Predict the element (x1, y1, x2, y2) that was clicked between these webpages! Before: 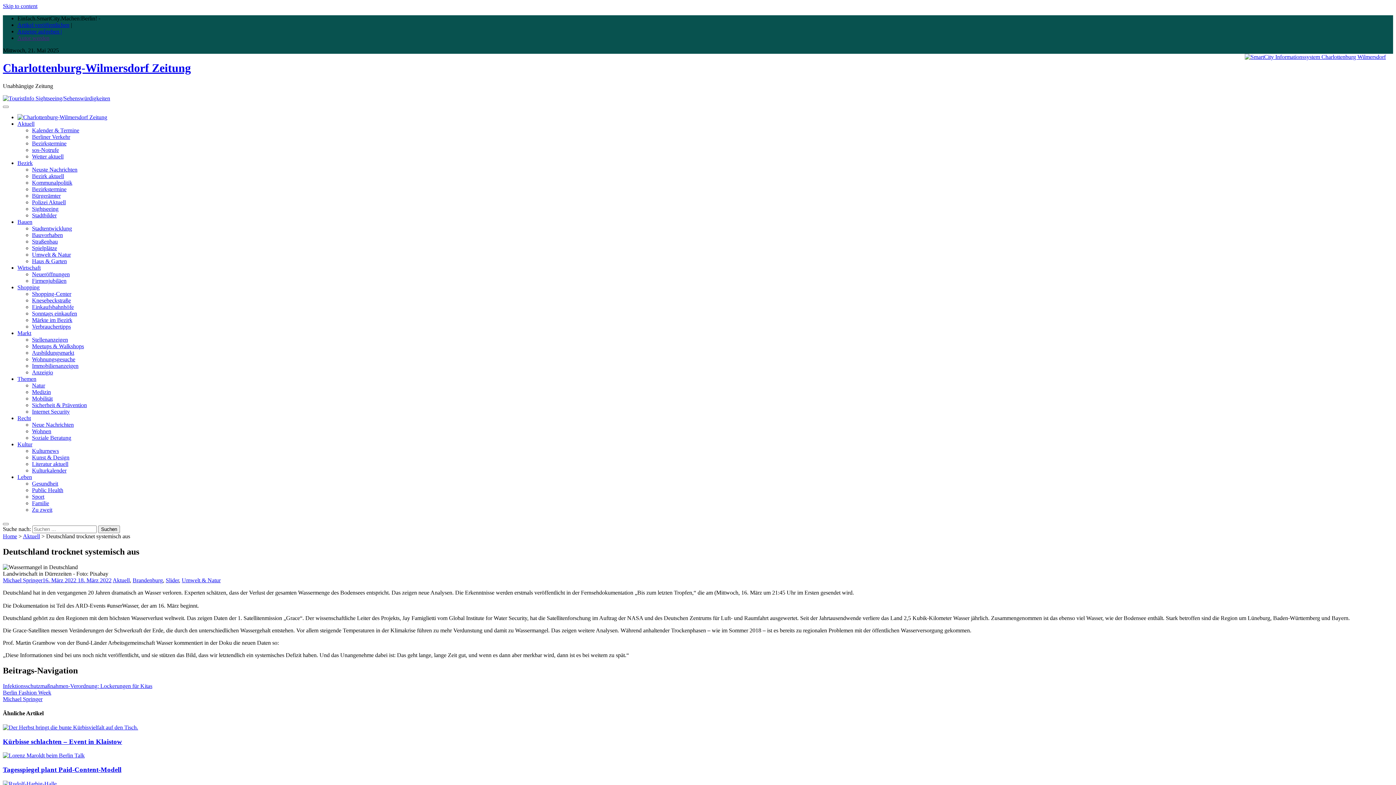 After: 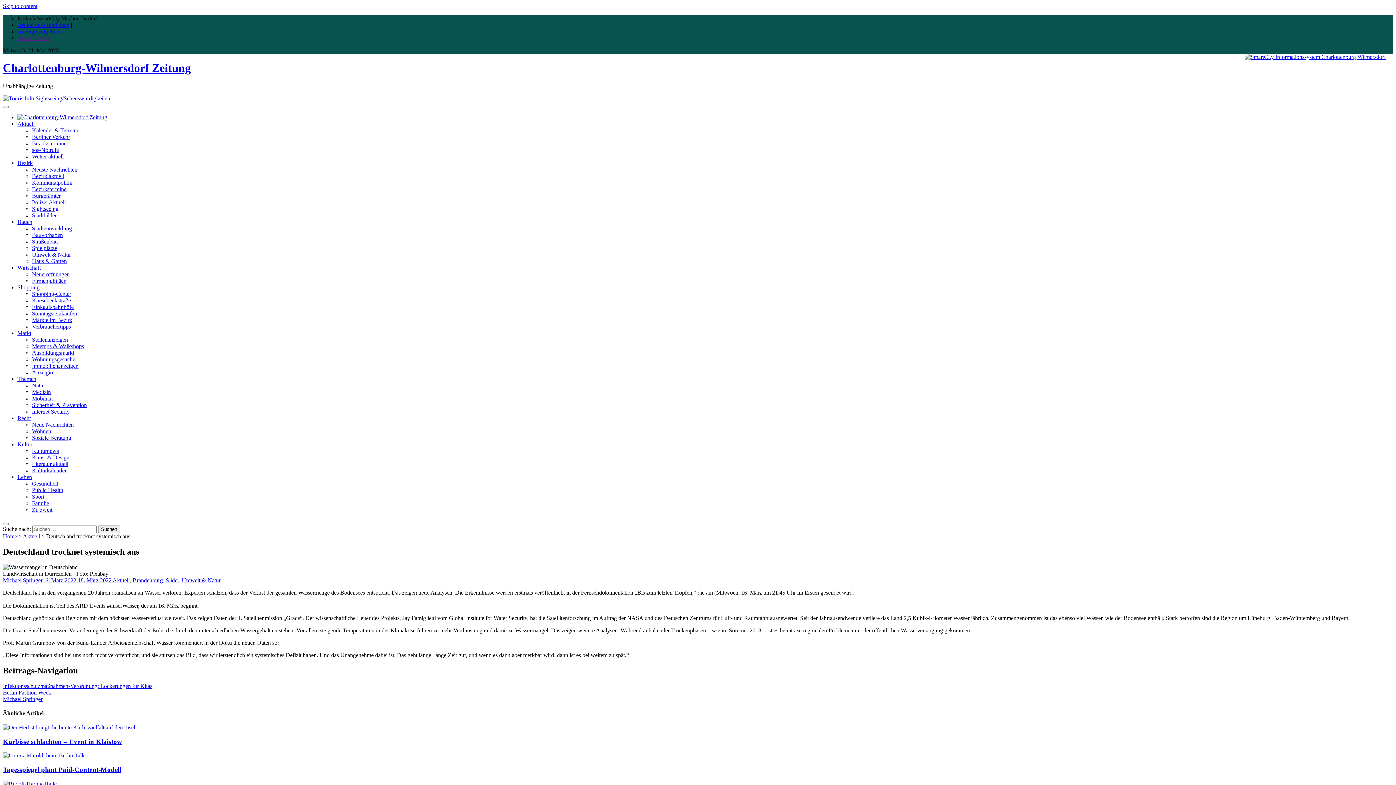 Action: label: Autor werden bbox: (17, 34, 49, 41)